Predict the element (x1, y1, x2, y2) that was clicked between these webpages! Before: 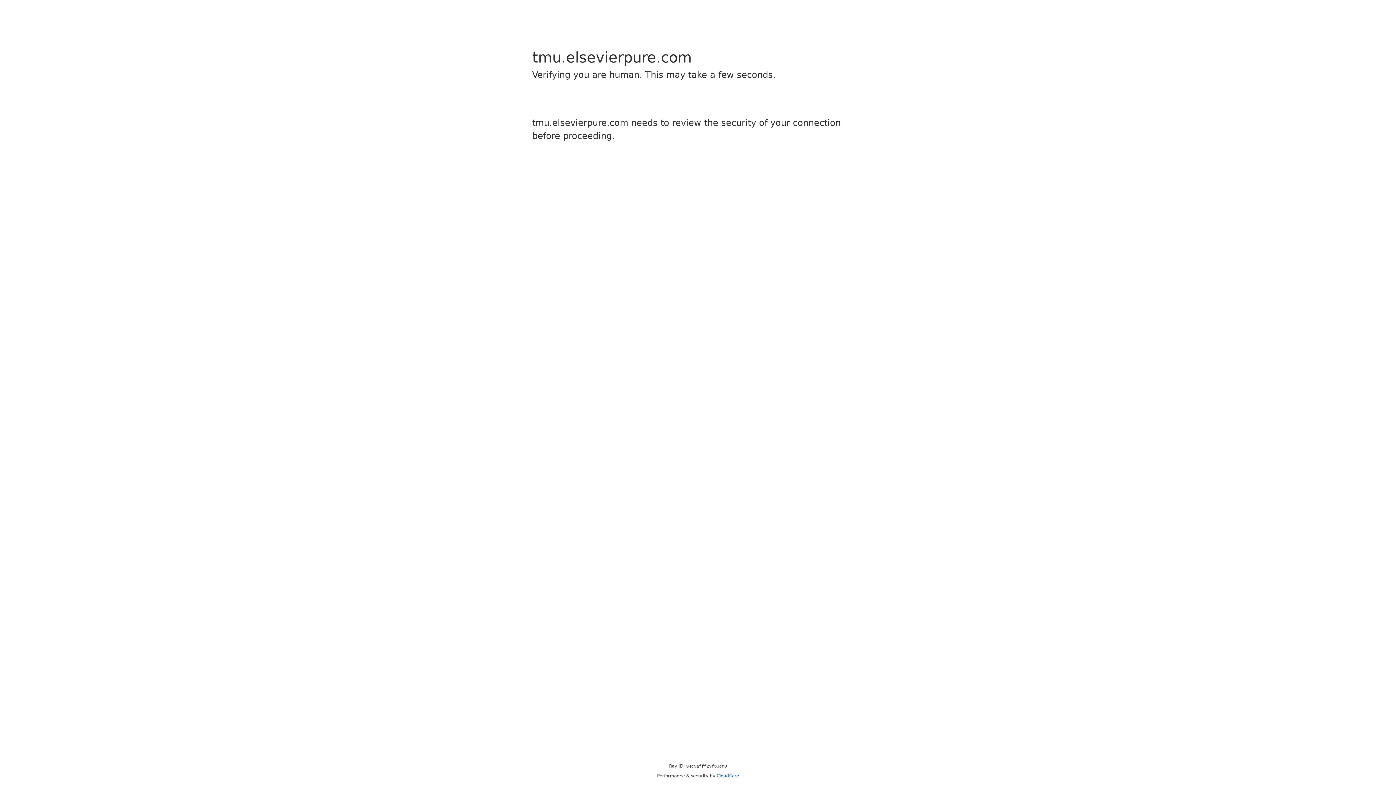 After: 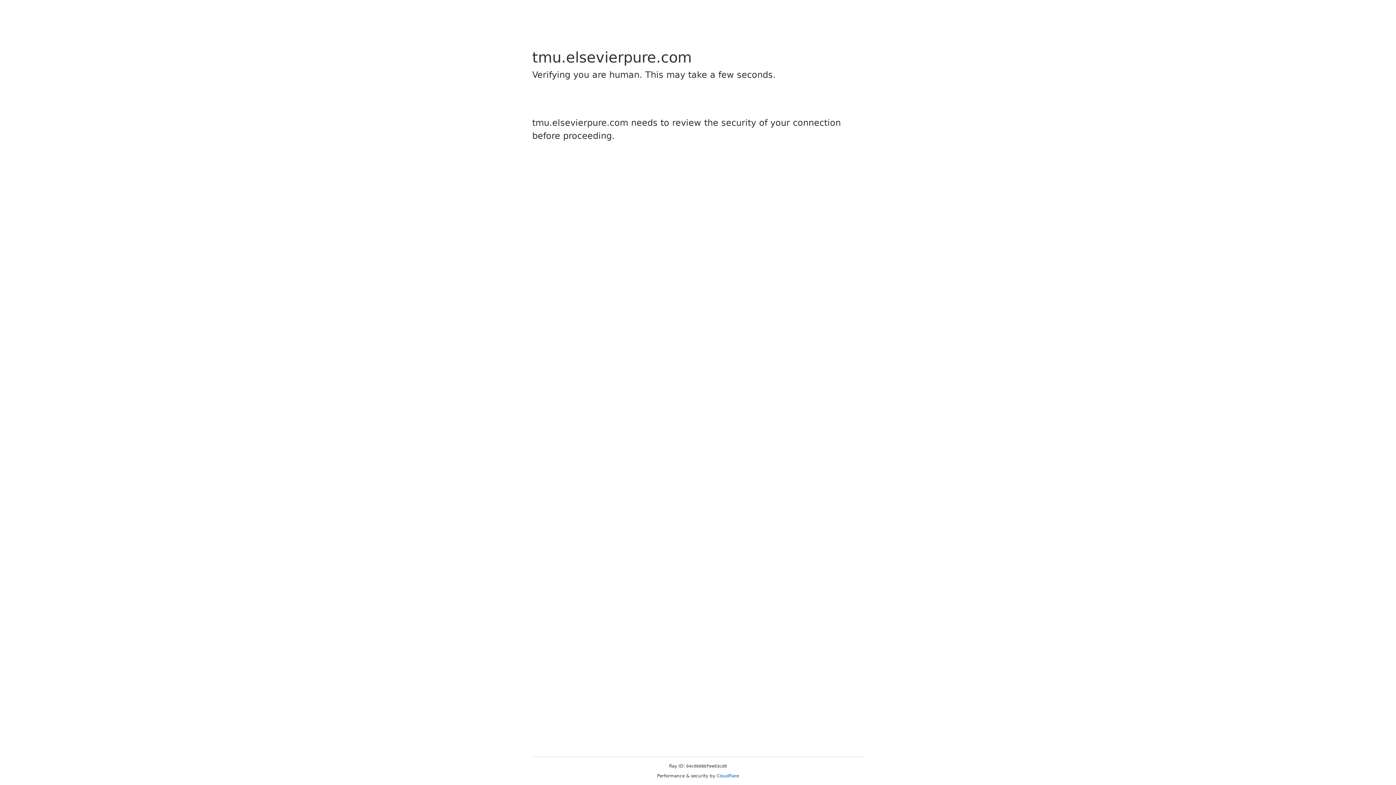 Action: label: Cloudflare bbox: (716, 773, 739, 778)